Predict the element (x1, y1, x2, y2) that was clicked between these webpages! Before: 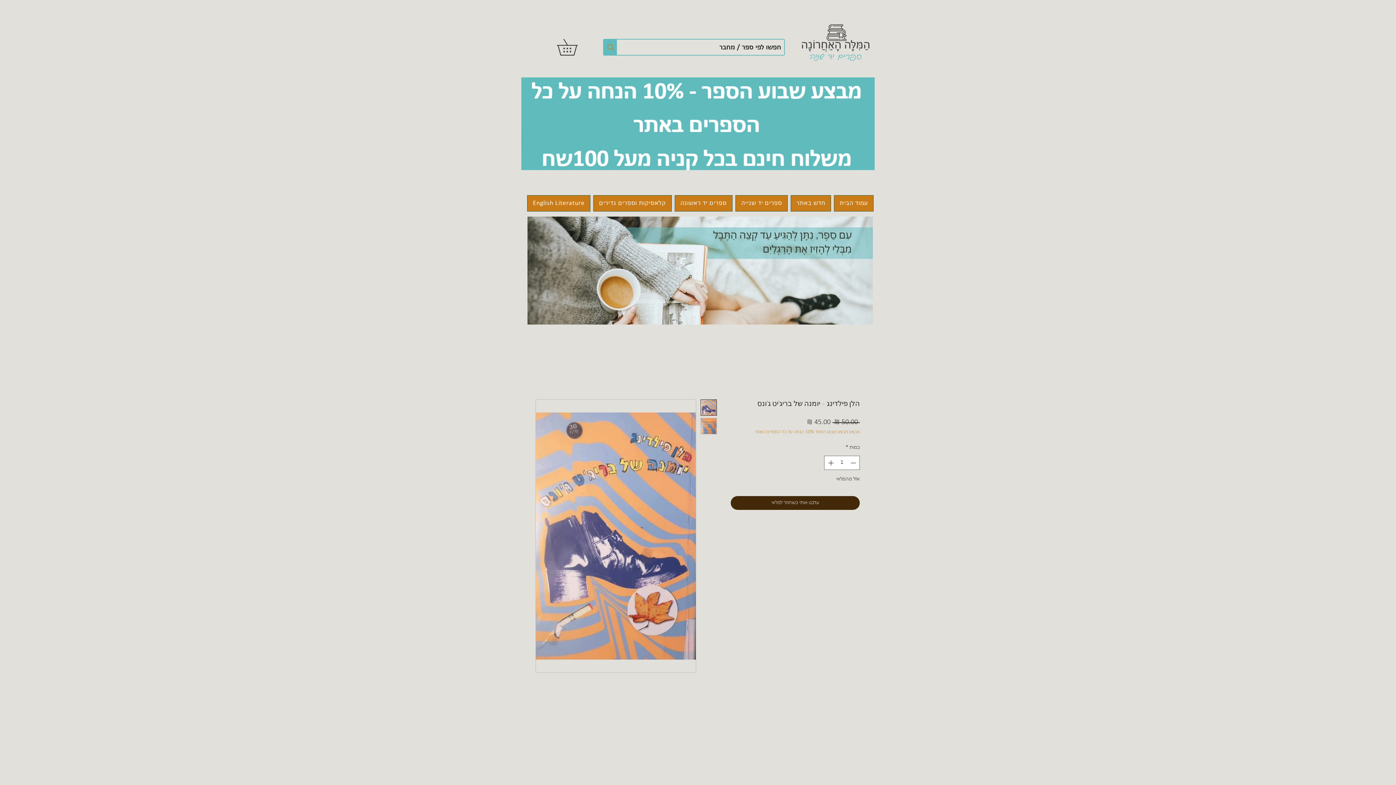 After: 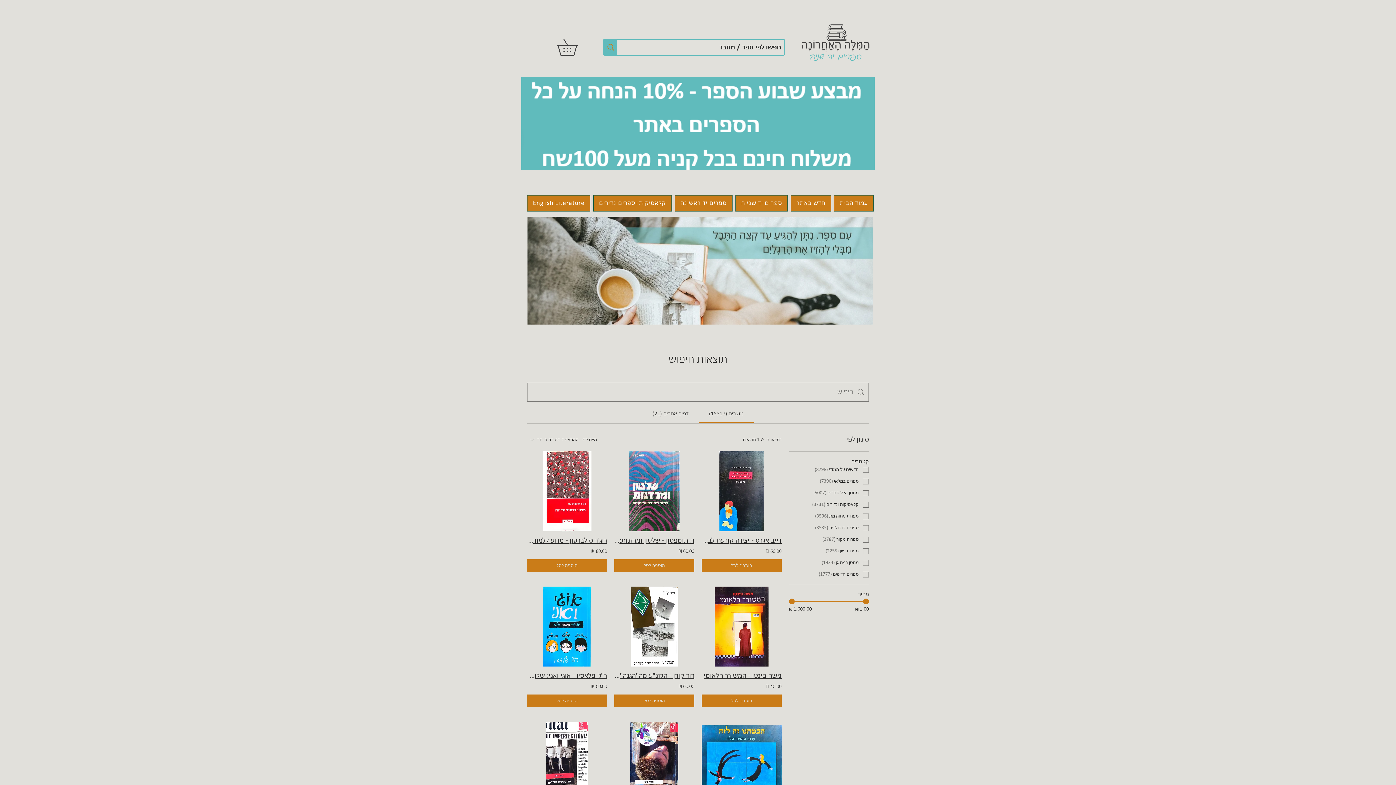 Action: bbox: (604, 39, 617, 54) label: חפשו לפי ספר / מחבר